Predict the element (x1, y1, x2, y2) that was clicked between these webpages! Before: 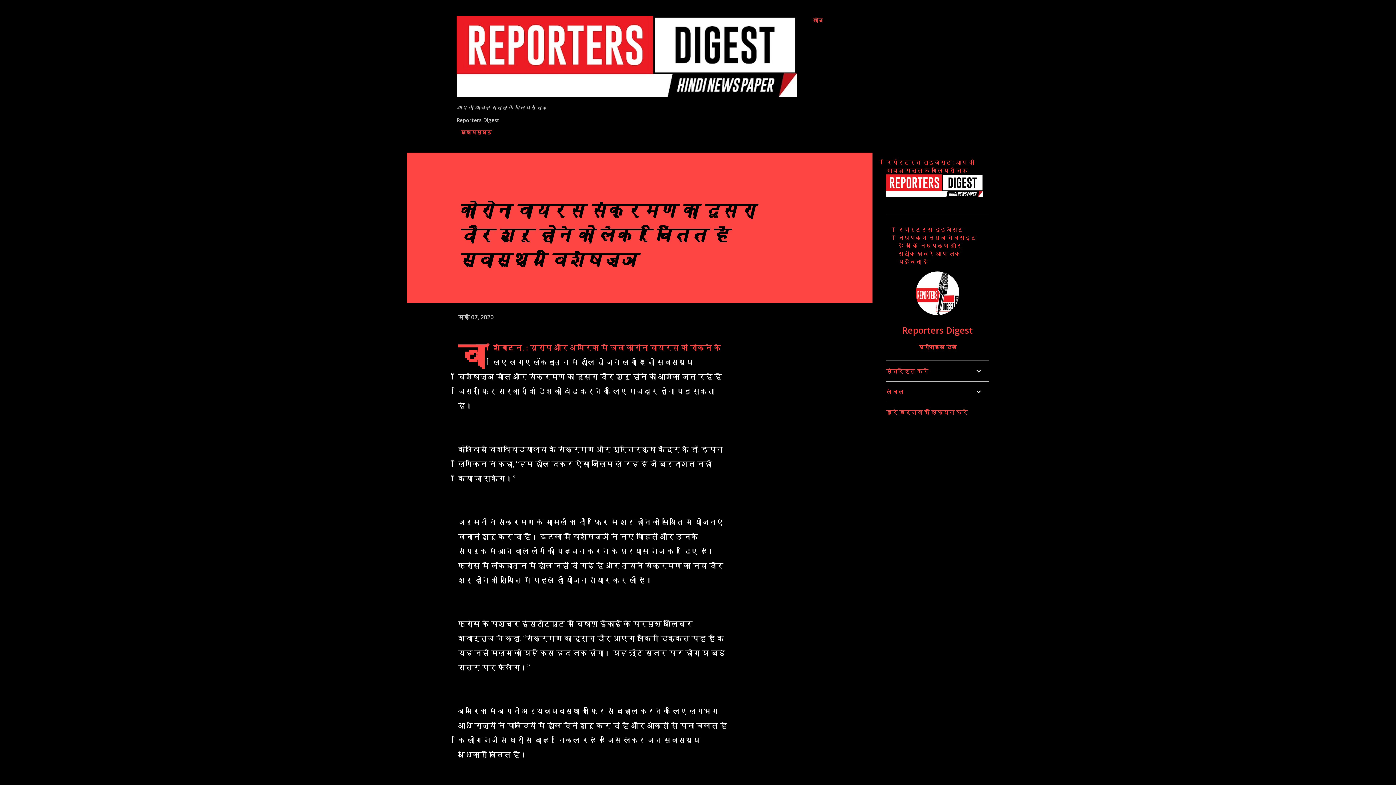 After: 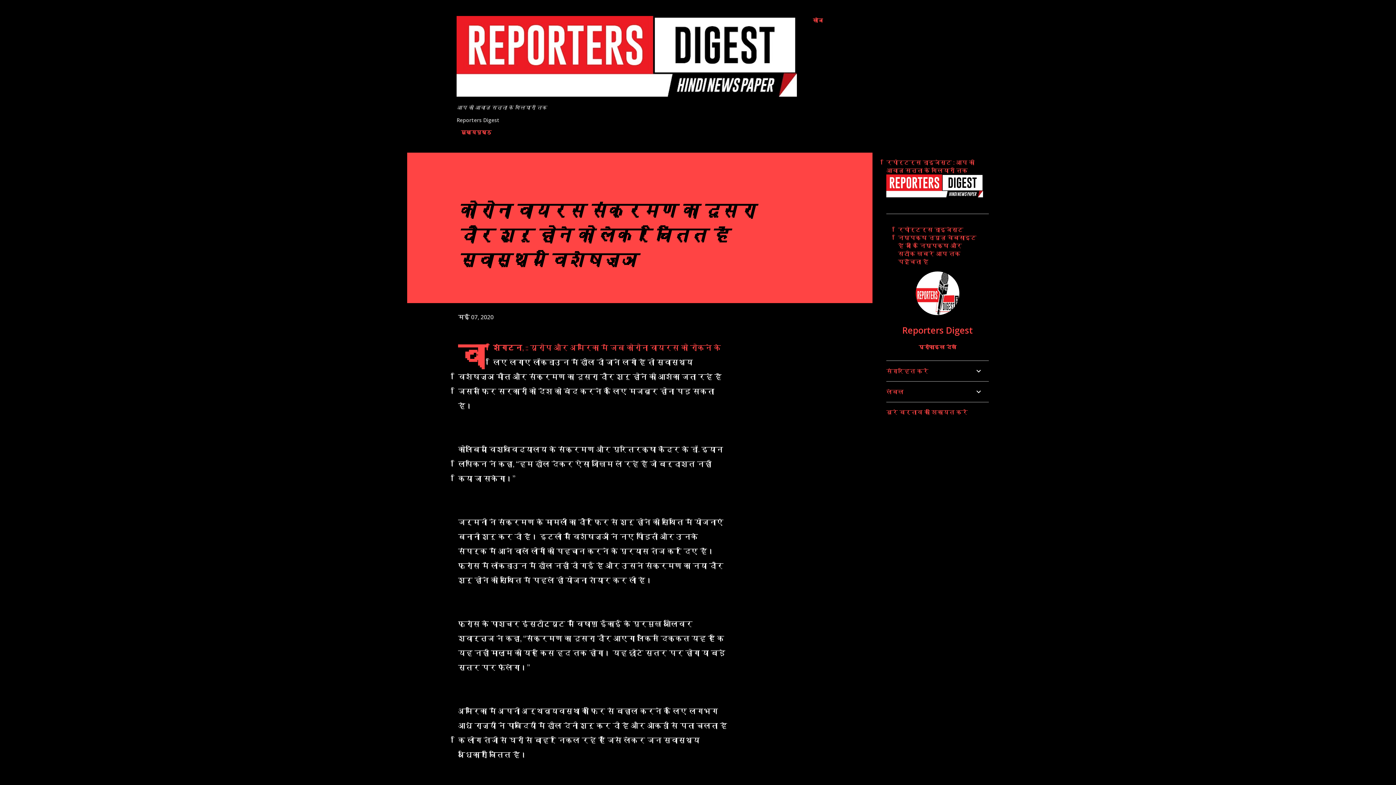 Action: label: मई 07, 2020 bbox: (458, 313, 493, 321)